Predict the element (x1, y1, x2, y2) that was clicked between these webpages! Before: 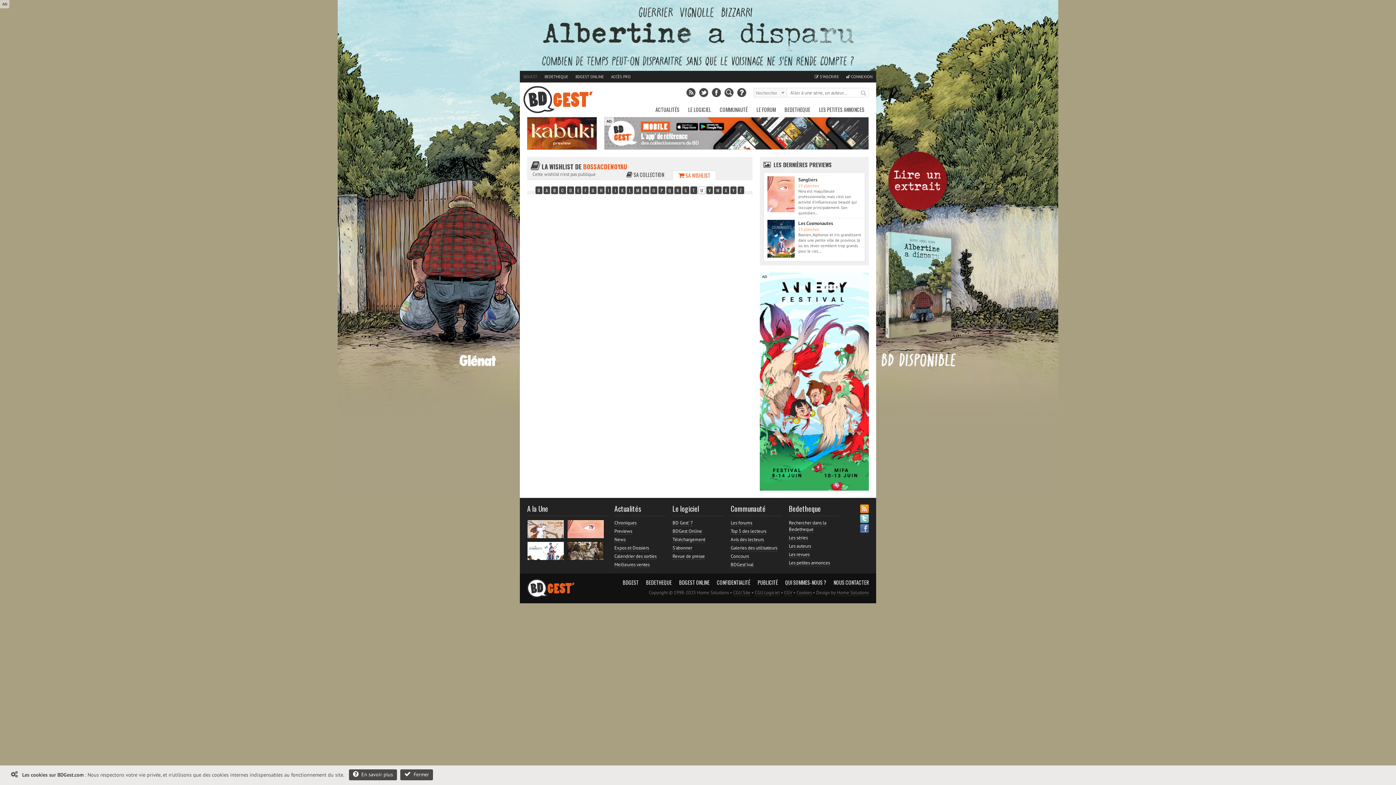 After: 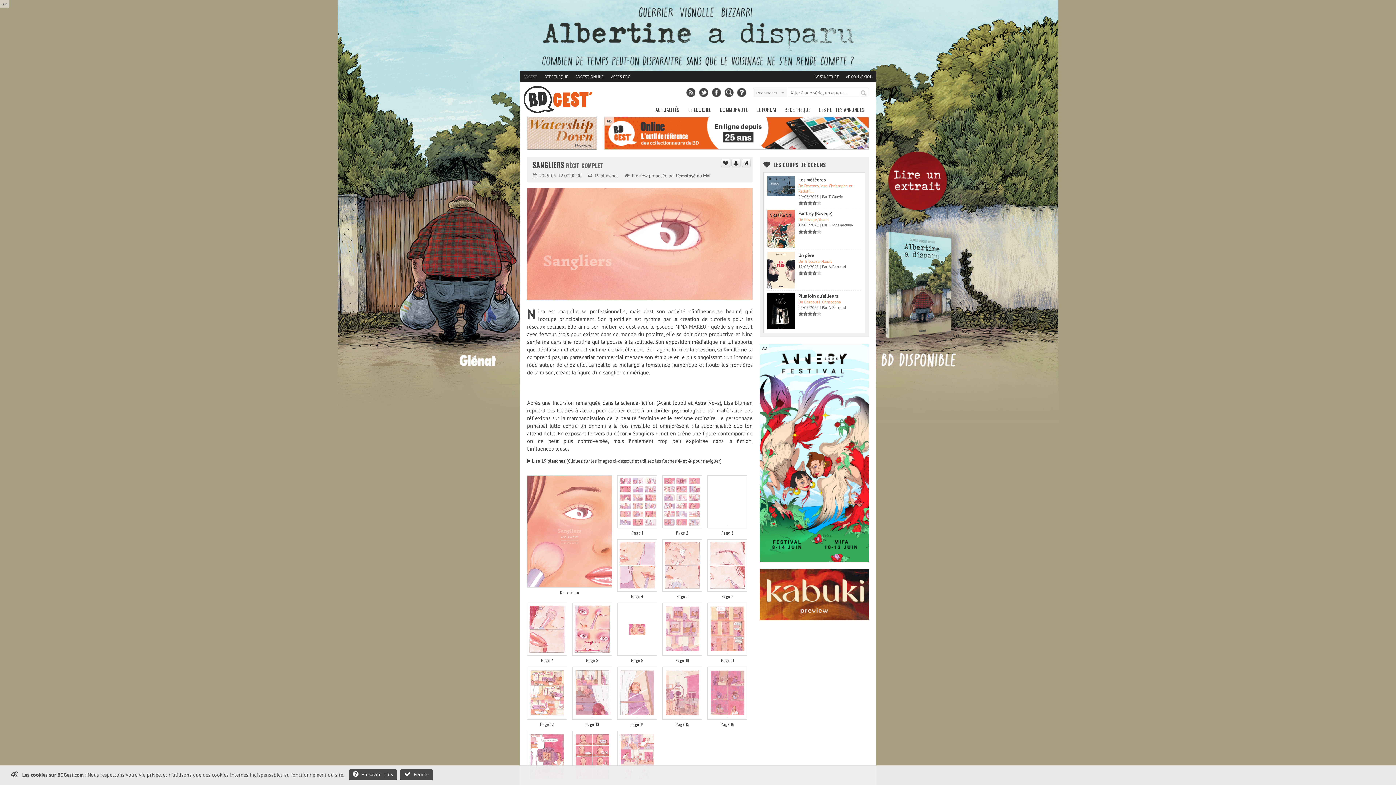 Action: bbox: (767, 190, 794, 197)